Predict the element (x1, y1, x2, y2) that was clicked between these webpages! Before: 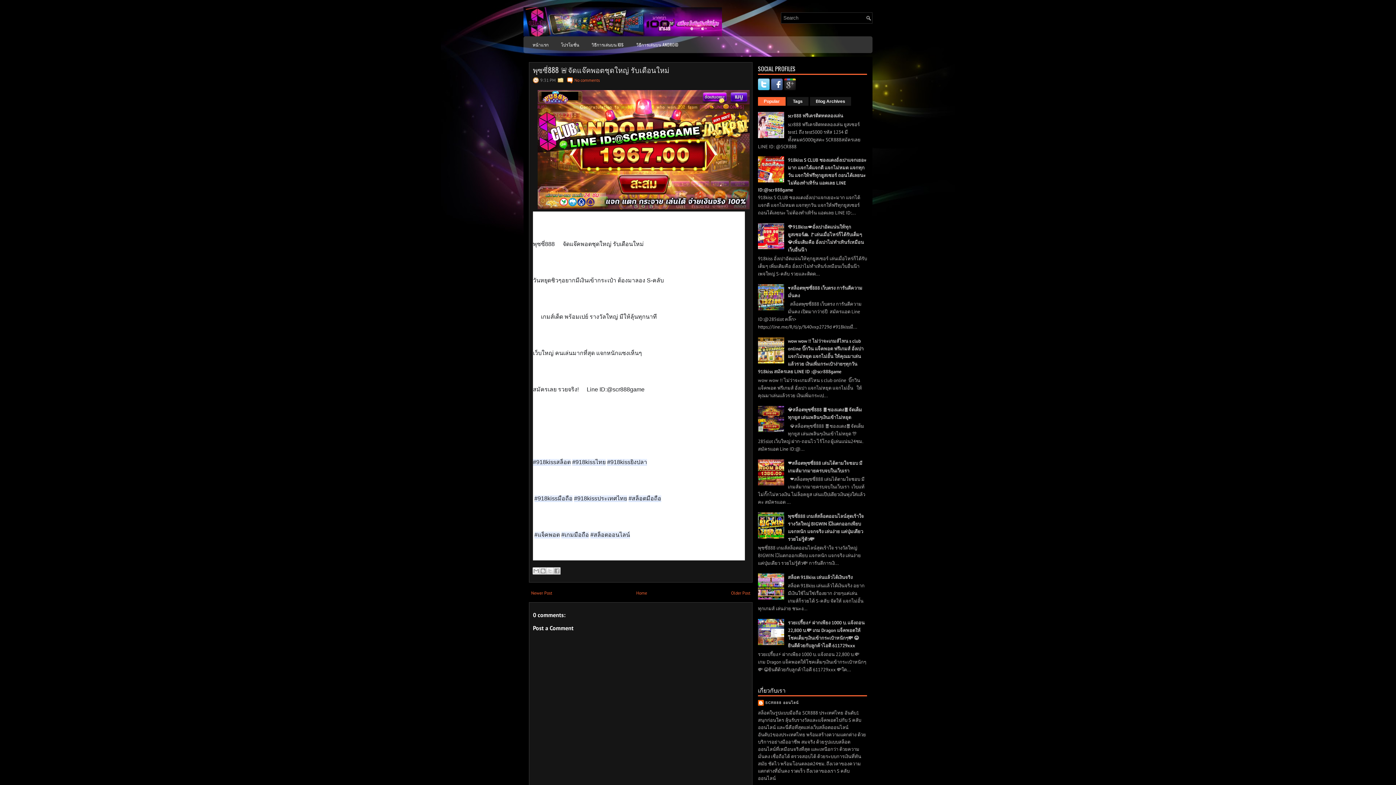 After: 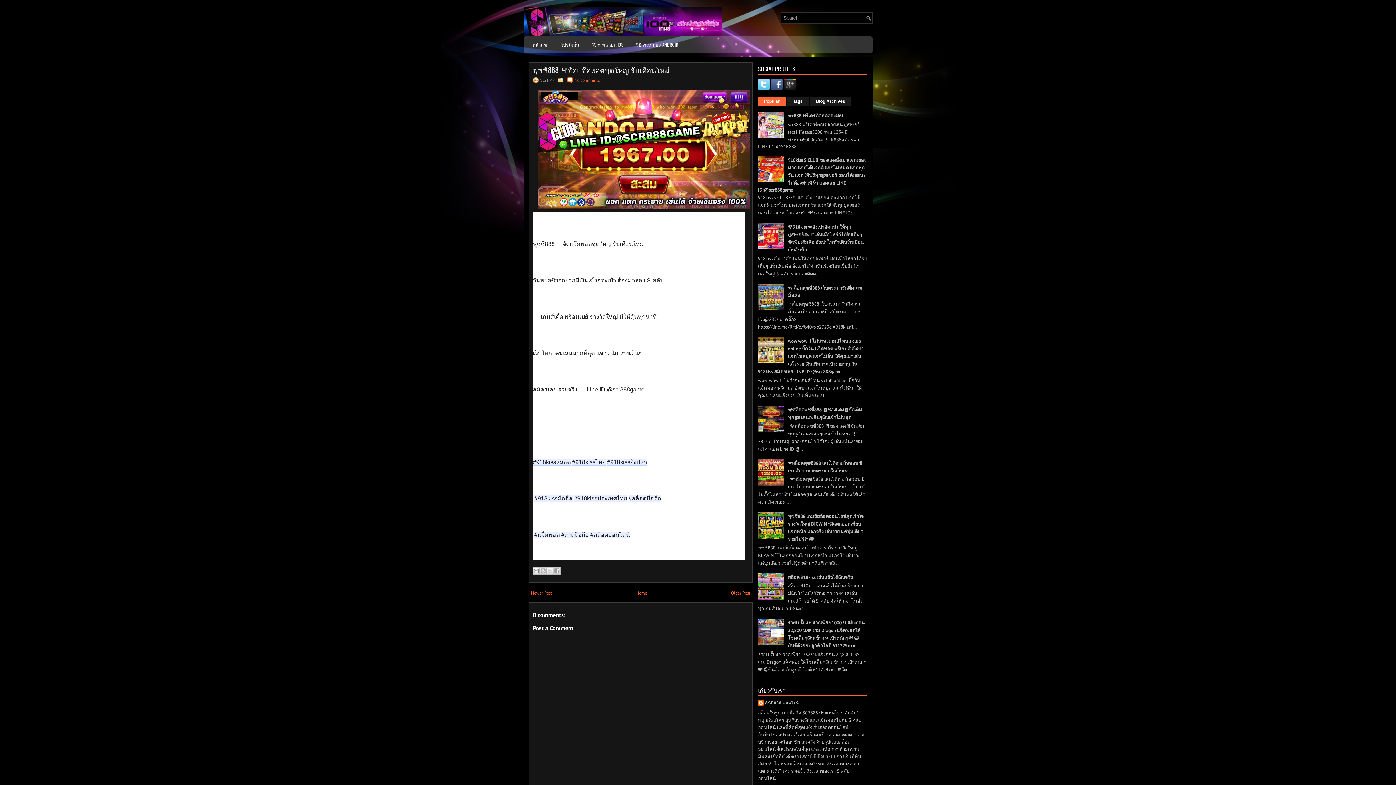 Action: bbox: (758, 244, 786, 250)